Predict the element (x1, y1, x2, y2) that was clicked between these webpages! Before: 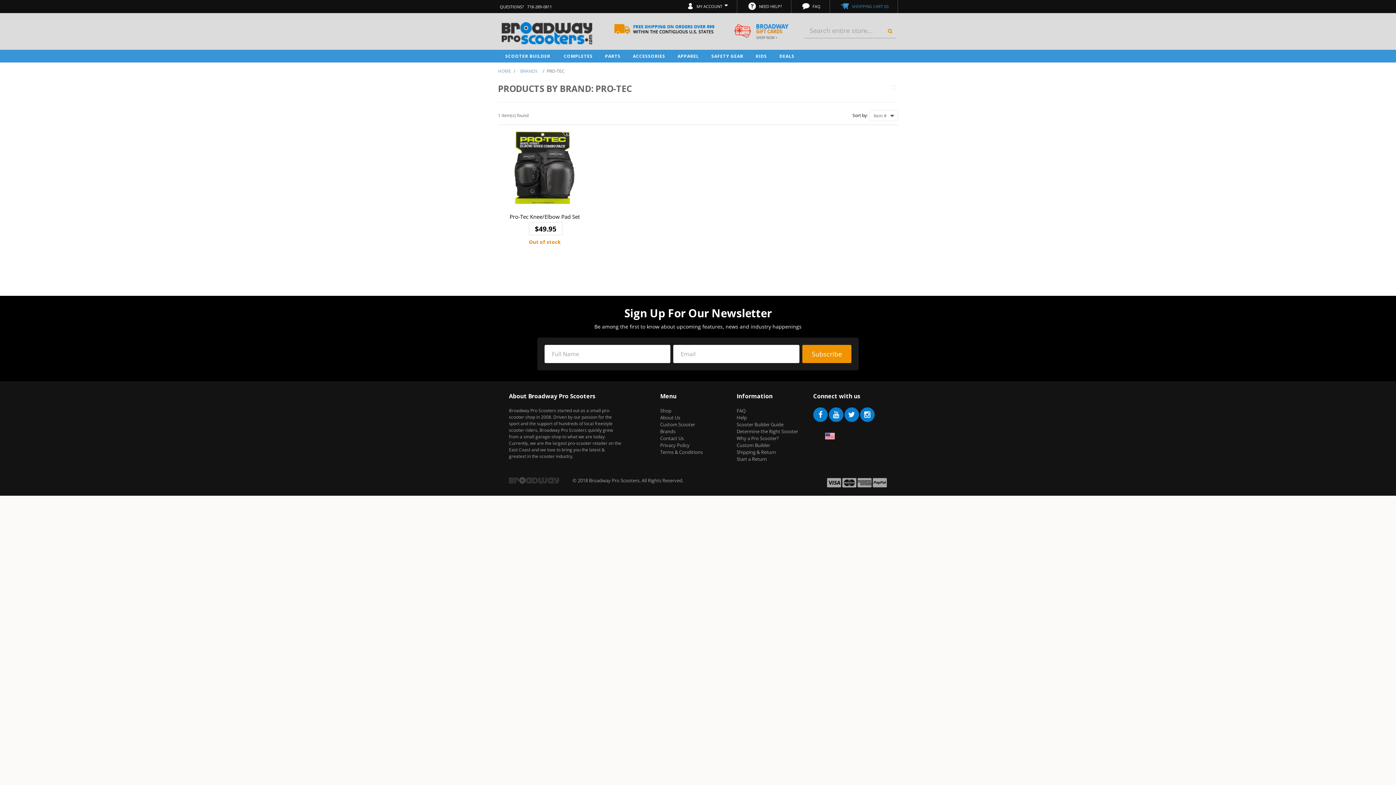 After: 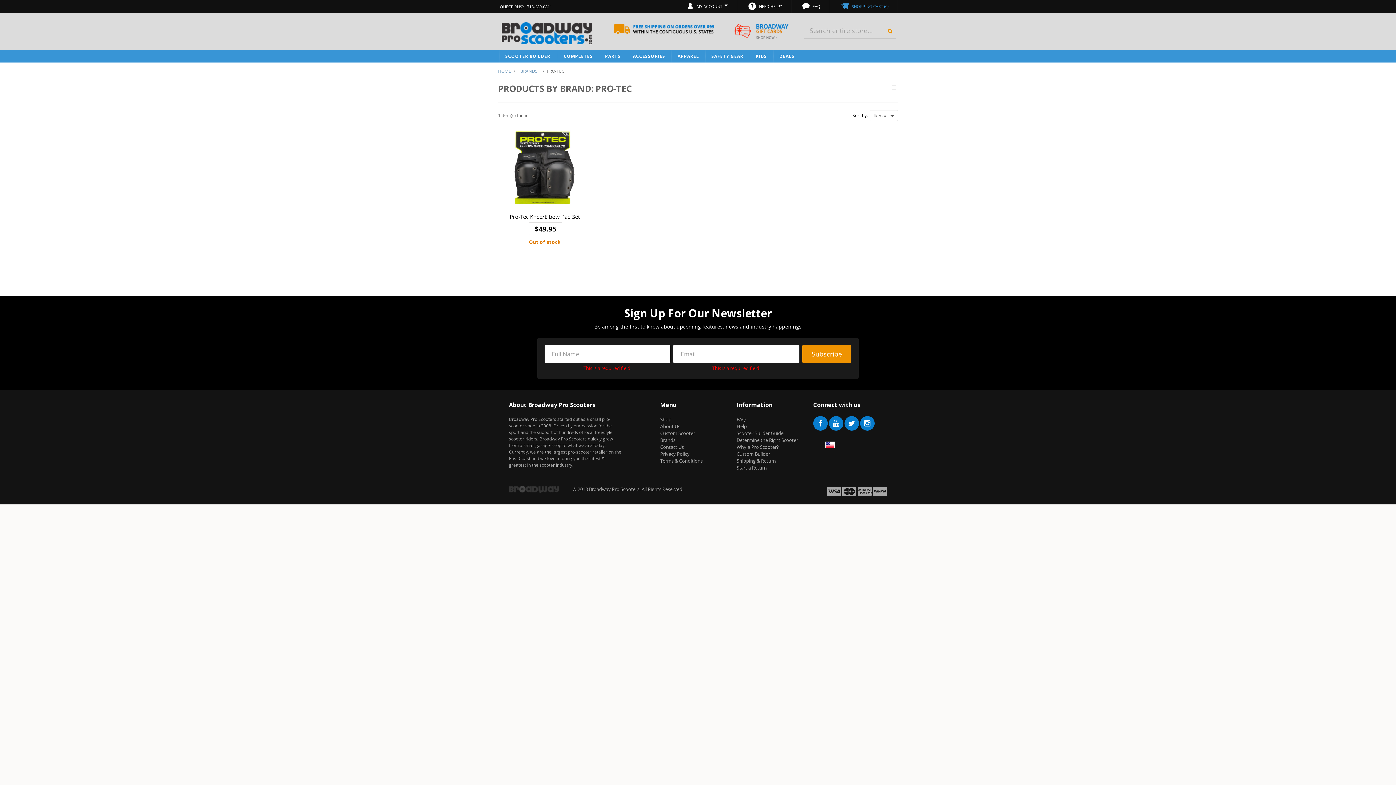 Action: bbox: (802, 345, 851, 363) label: Subscribe